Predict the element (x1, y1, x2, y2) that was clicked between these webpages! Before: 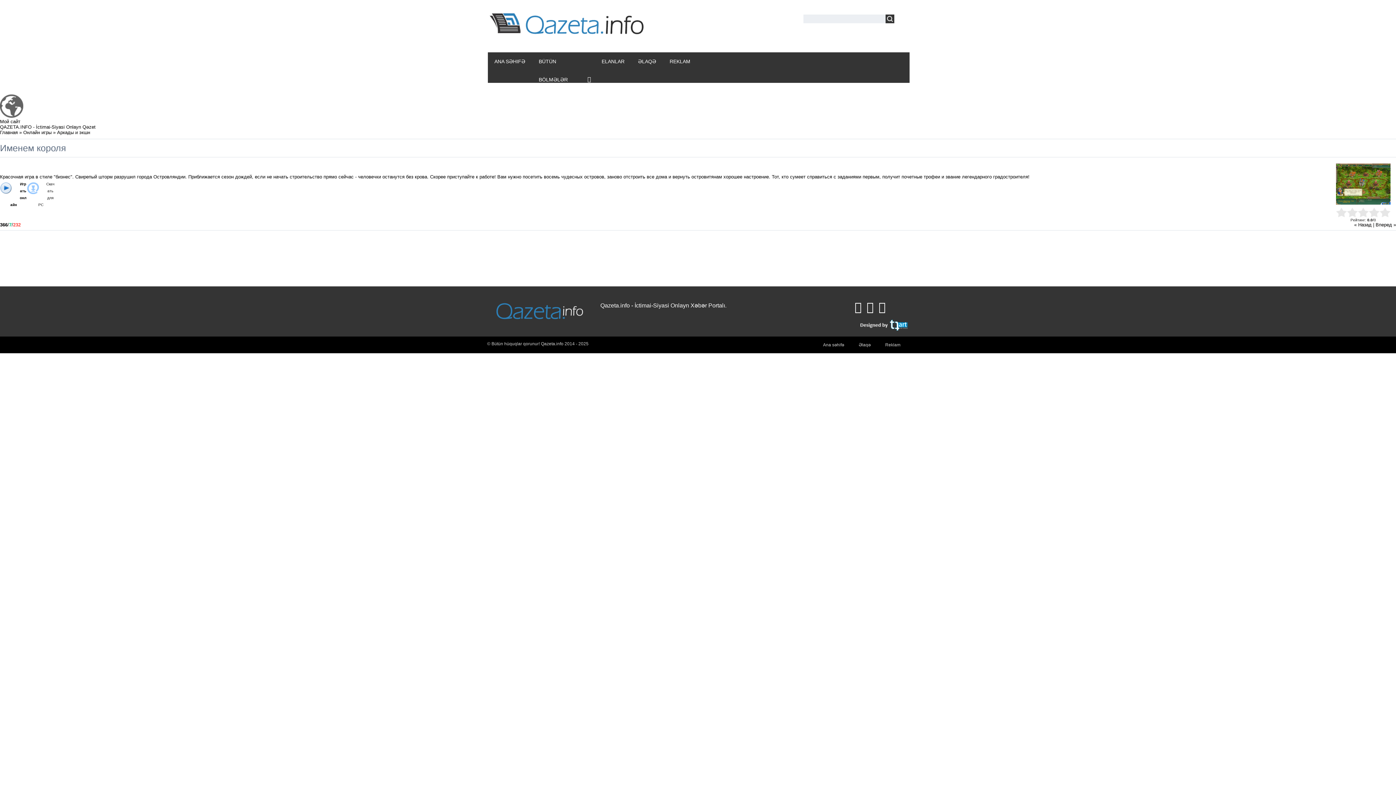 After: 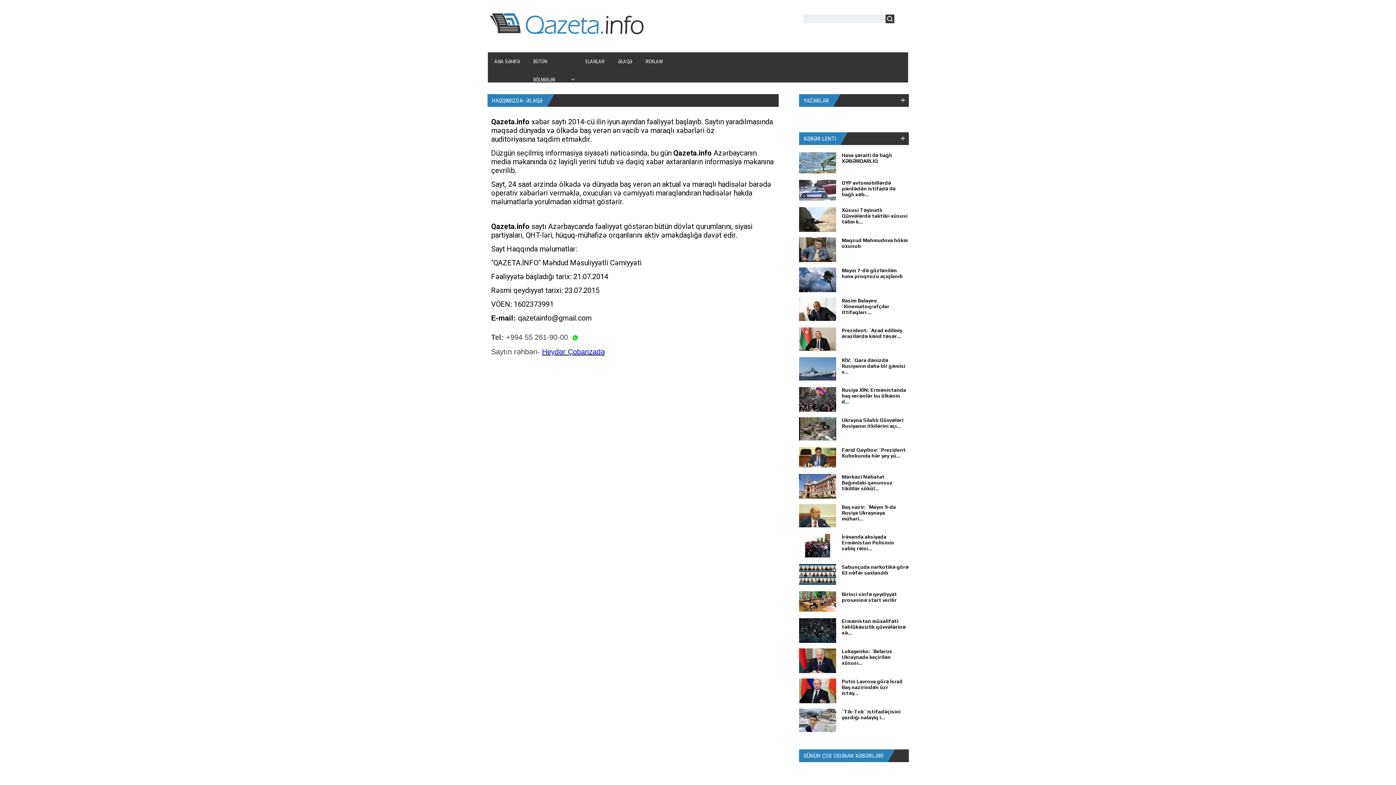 Action: bbox: (631, 52, 662, 70) label: ƏLAQƏ